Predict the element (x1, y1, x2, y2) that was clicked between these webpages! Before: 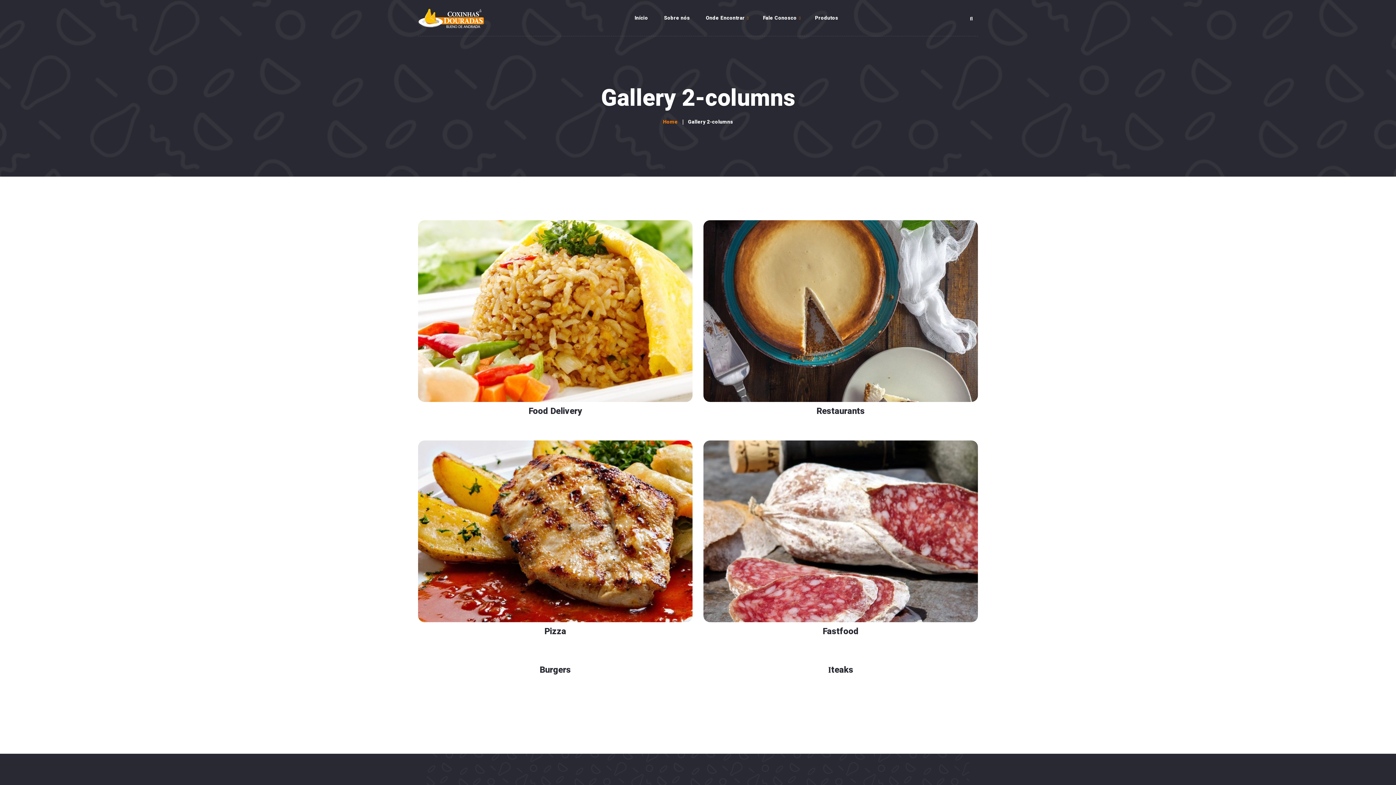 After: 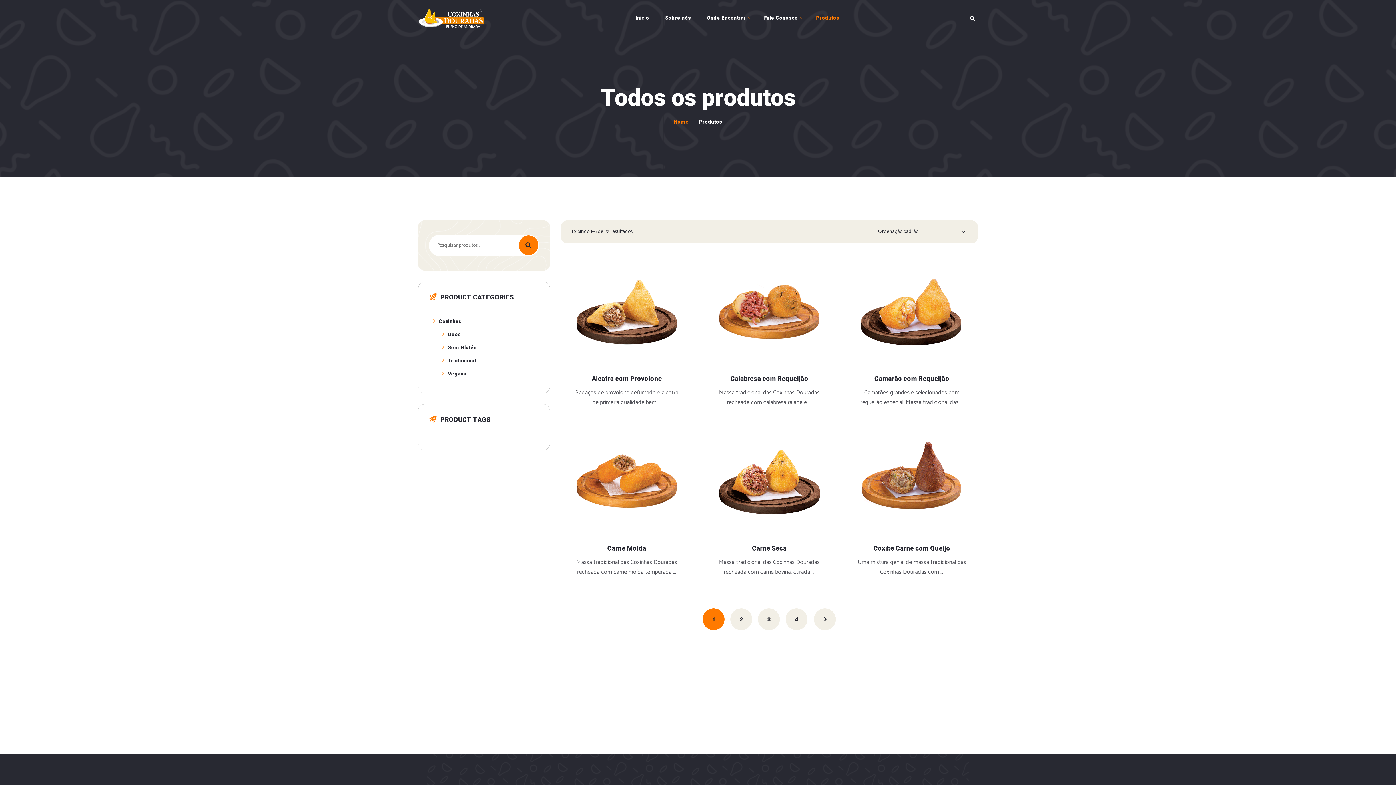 Action: bbox: (807, 12, 846, 23) label: Produtos